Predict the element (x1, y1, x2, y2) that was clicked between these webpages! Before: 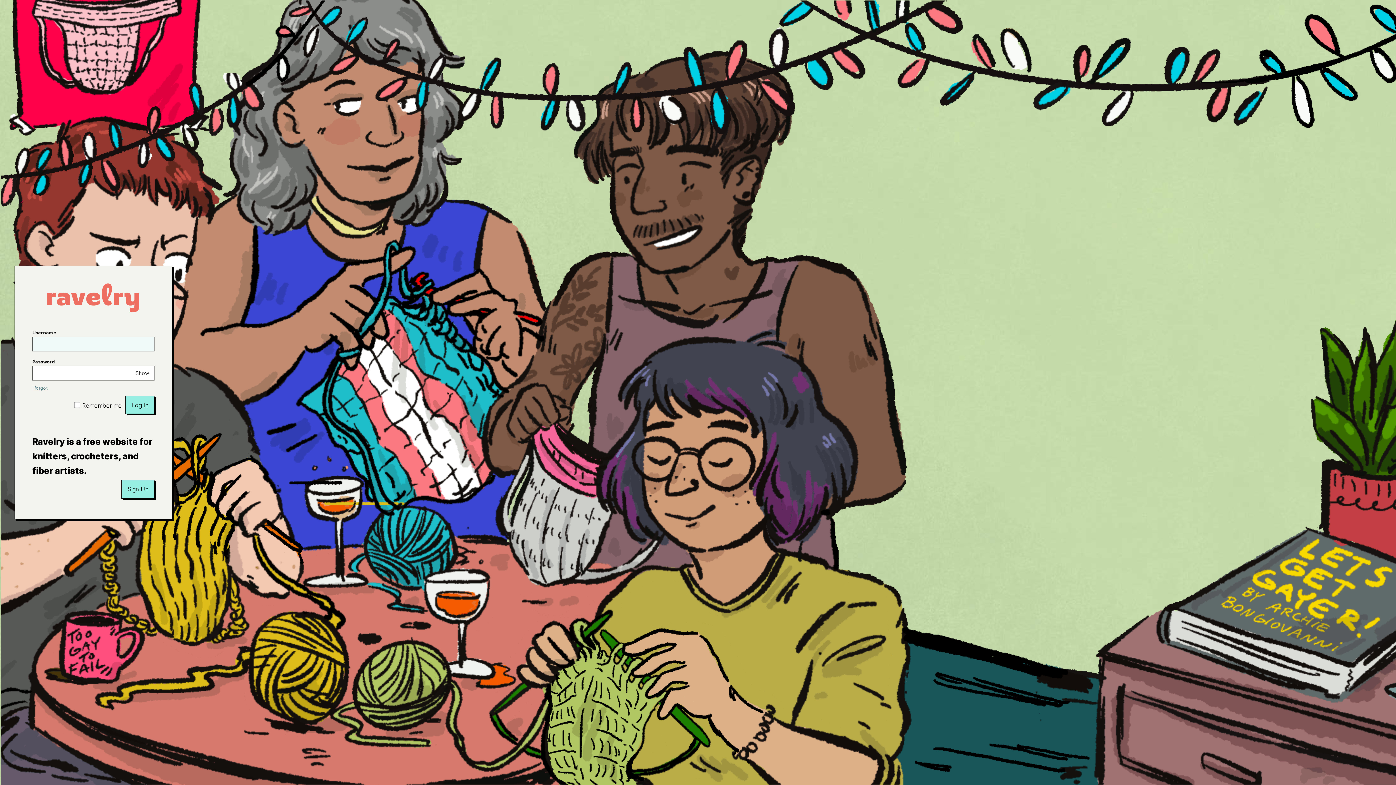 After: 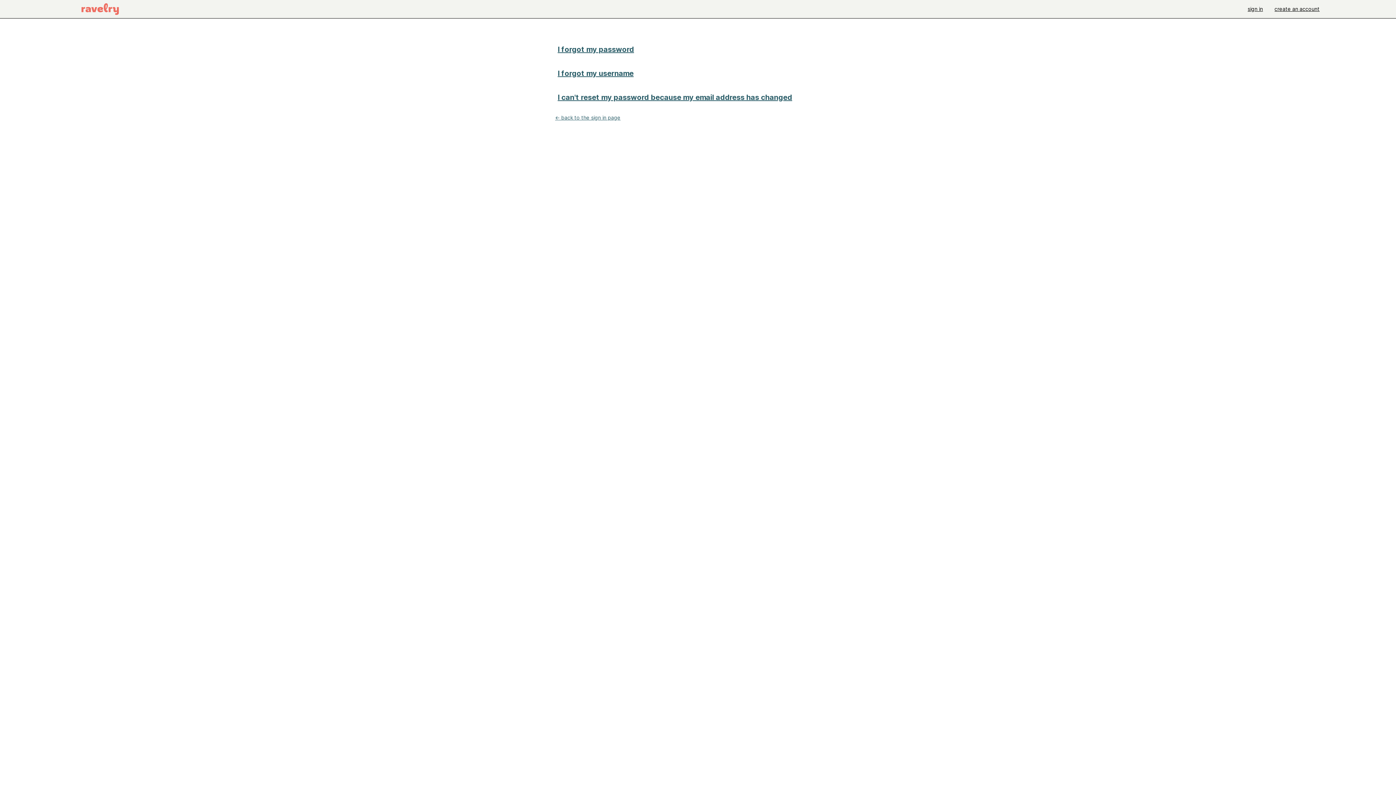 Action: bbox: (32, 385, 47, 391) label: I forgot